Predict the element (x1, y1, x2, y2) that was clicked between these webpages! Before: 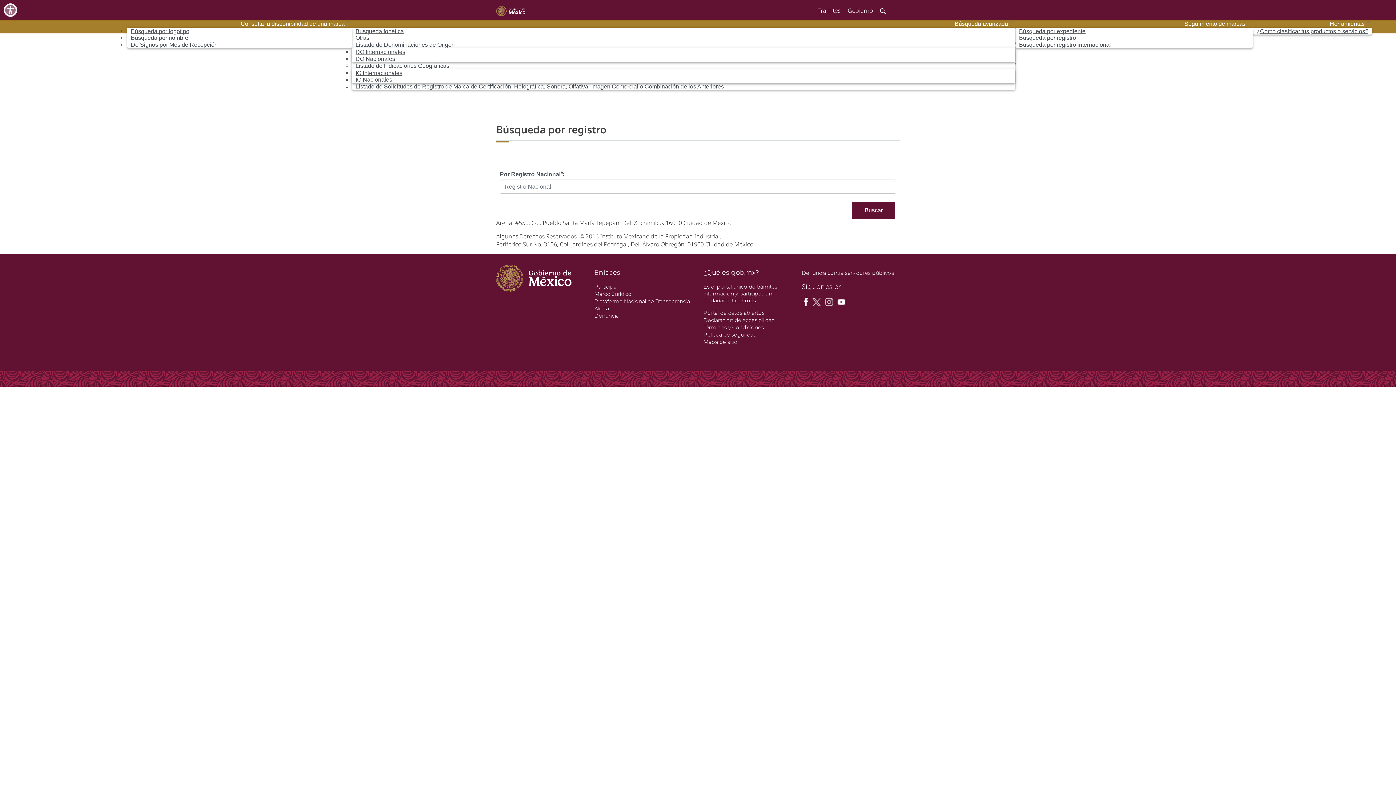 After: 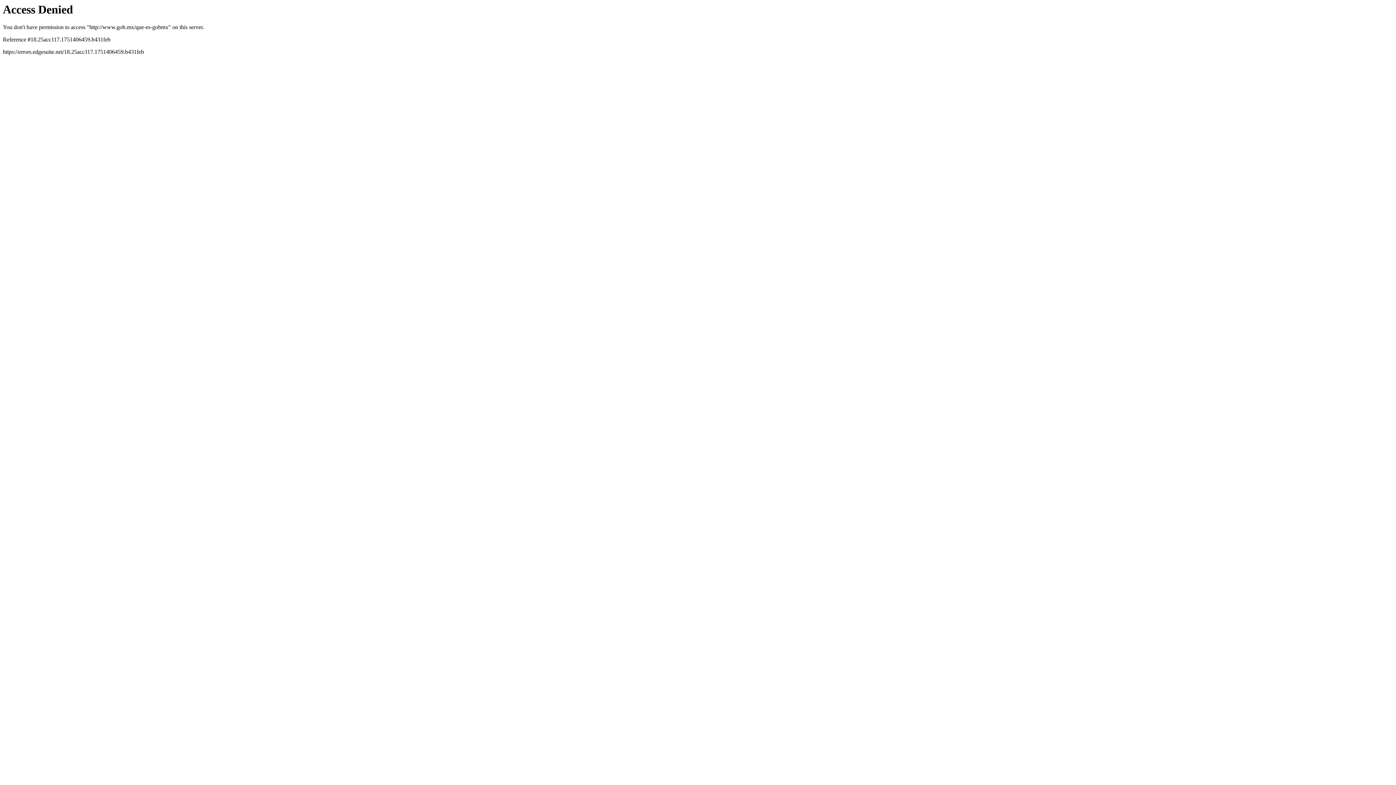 Action: bbox: (732, 297, 756, 303) label: Leer más